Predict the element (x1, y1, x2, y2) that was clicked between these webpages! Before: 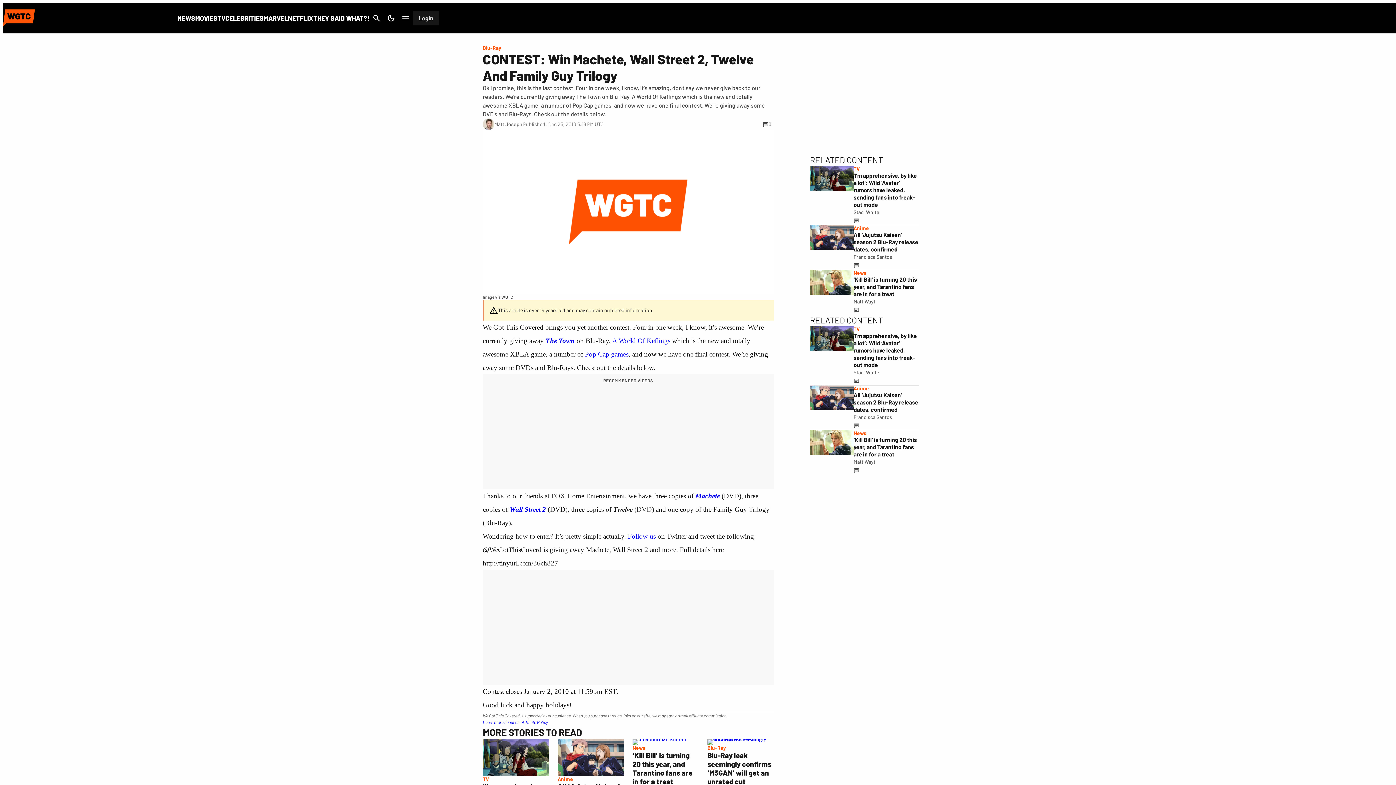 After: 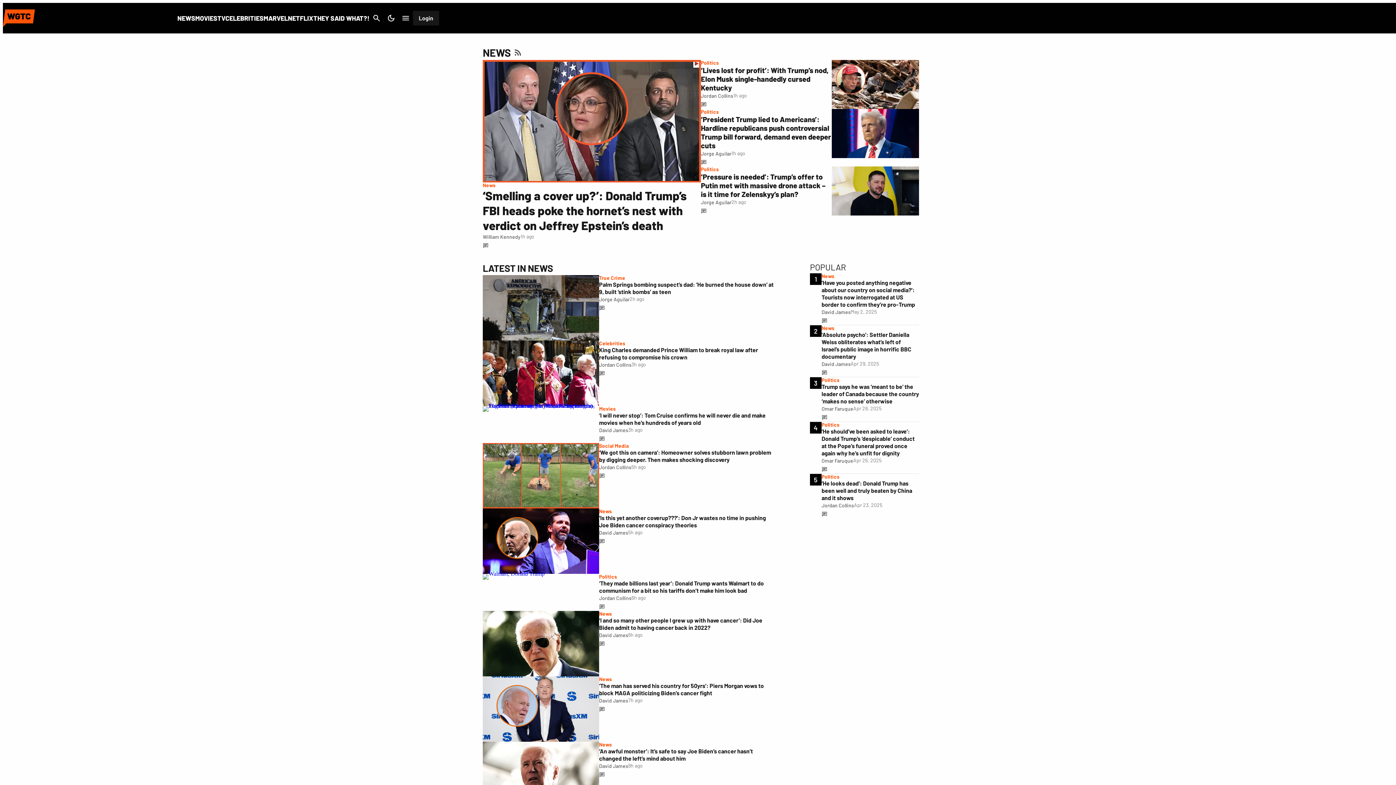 Action: label: News bbox: (853, 269, 866, 276)